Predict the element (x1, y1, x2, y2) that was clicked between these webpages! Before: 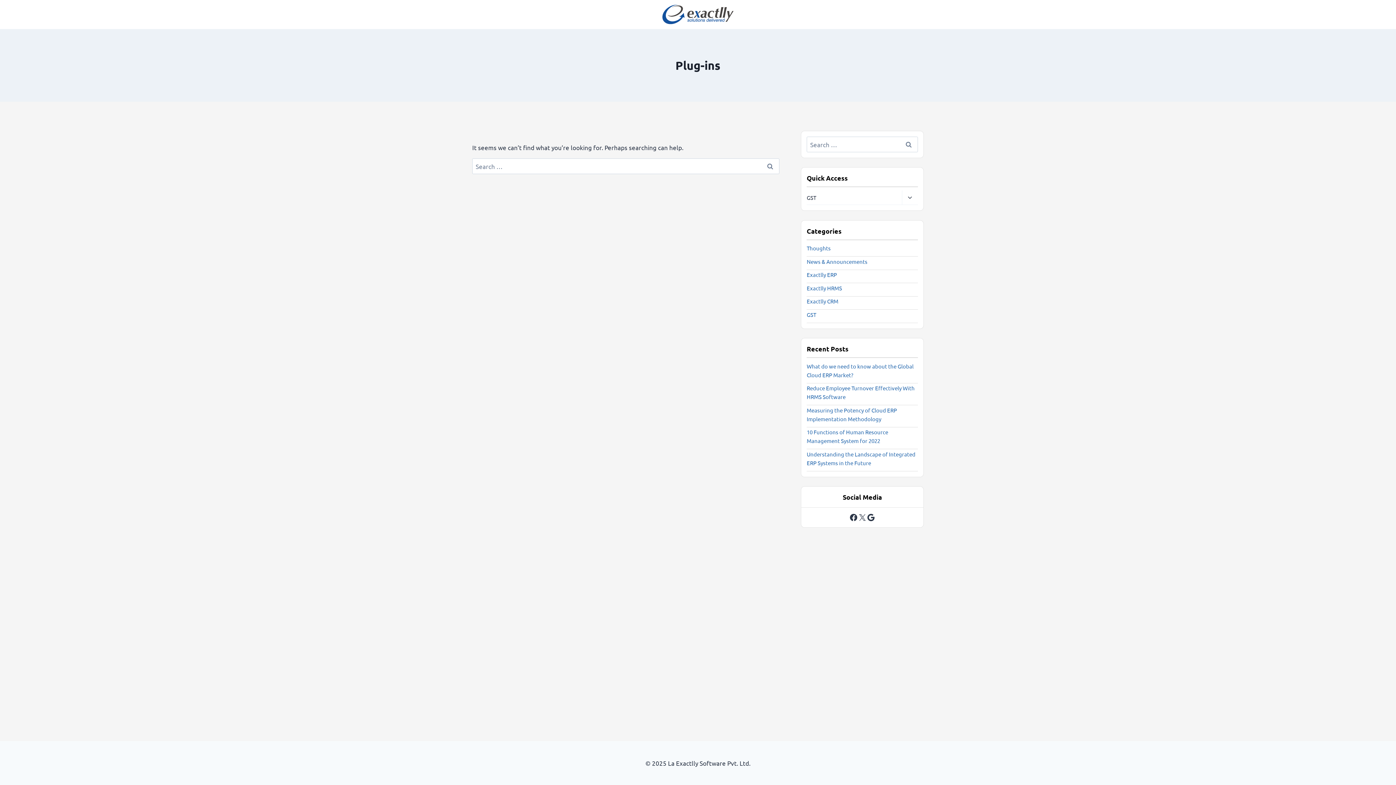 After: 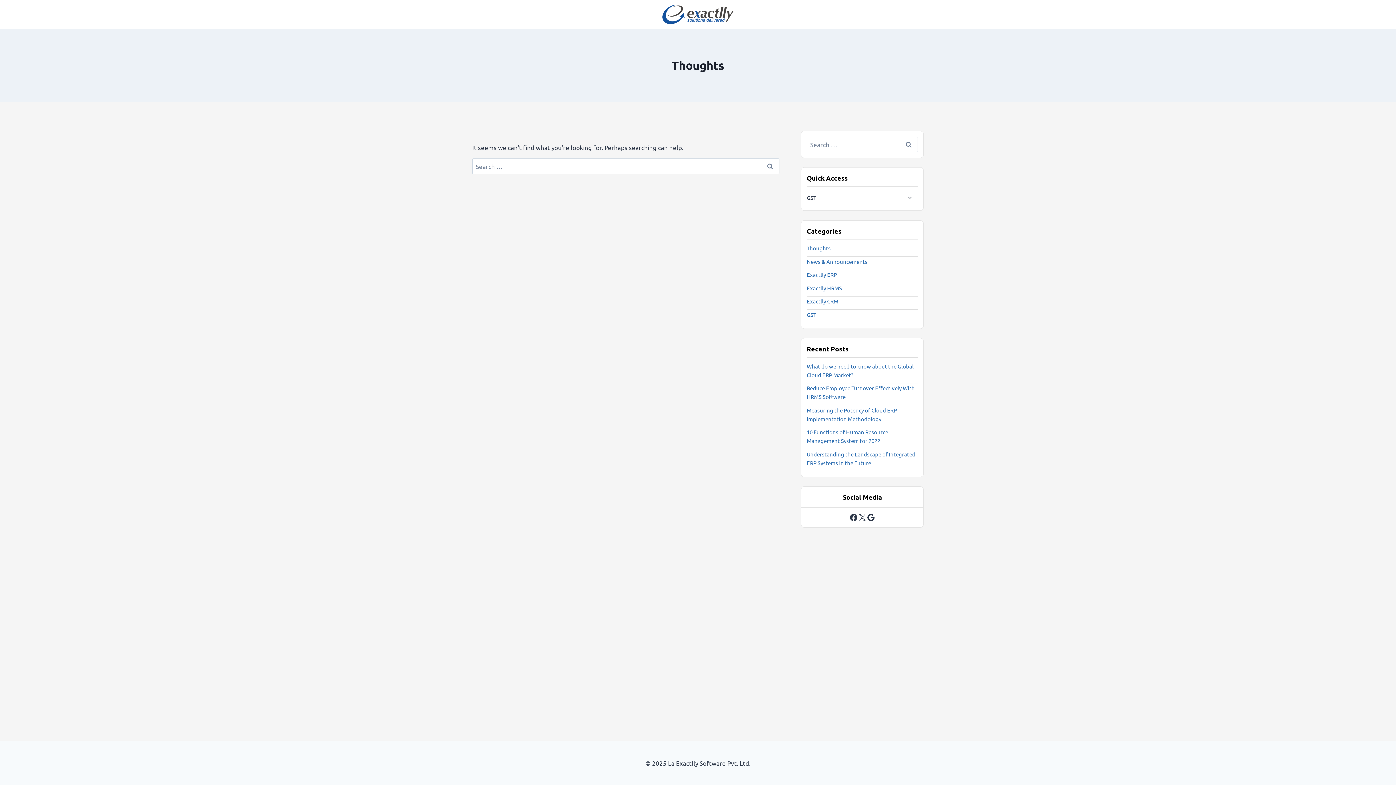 Action: label: Thoughts bbox: (806, 243, 918, 256)